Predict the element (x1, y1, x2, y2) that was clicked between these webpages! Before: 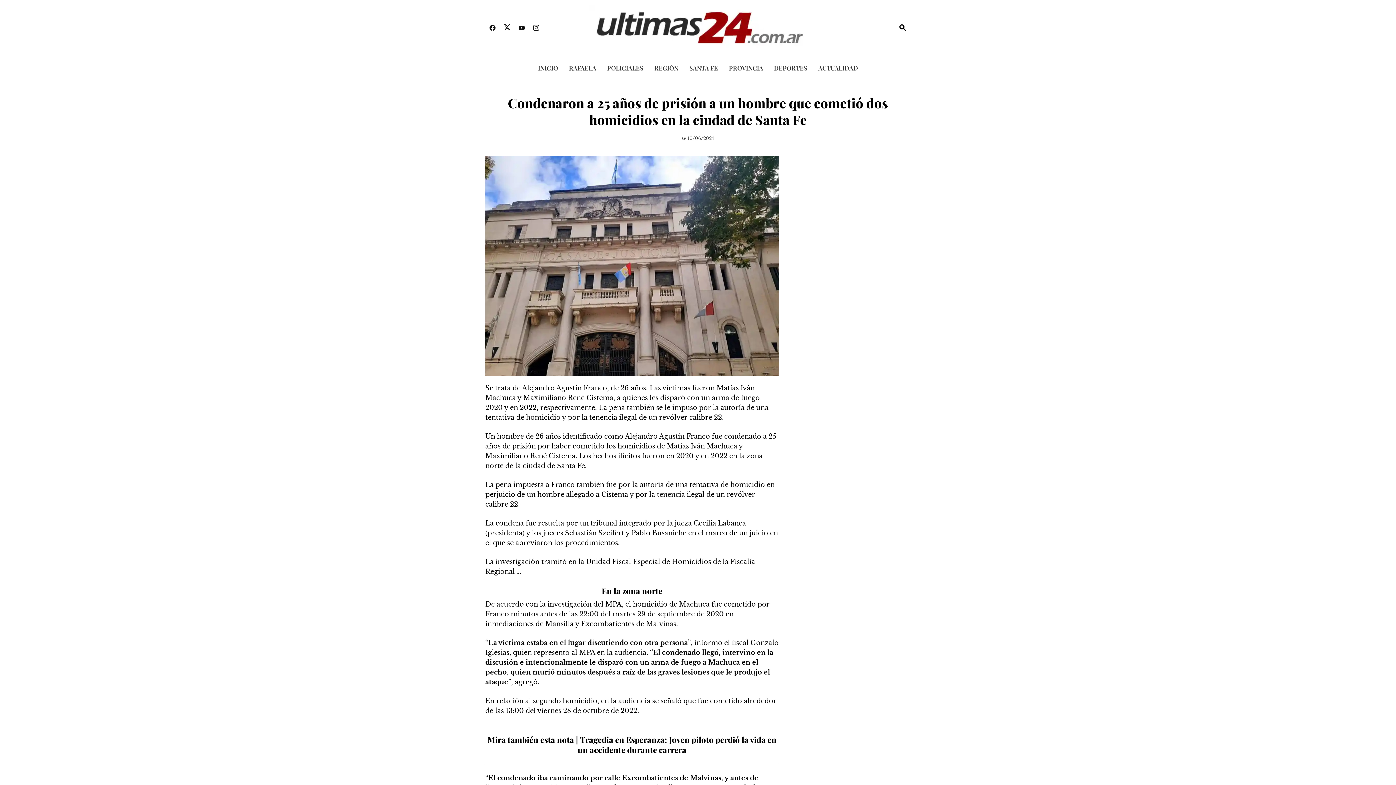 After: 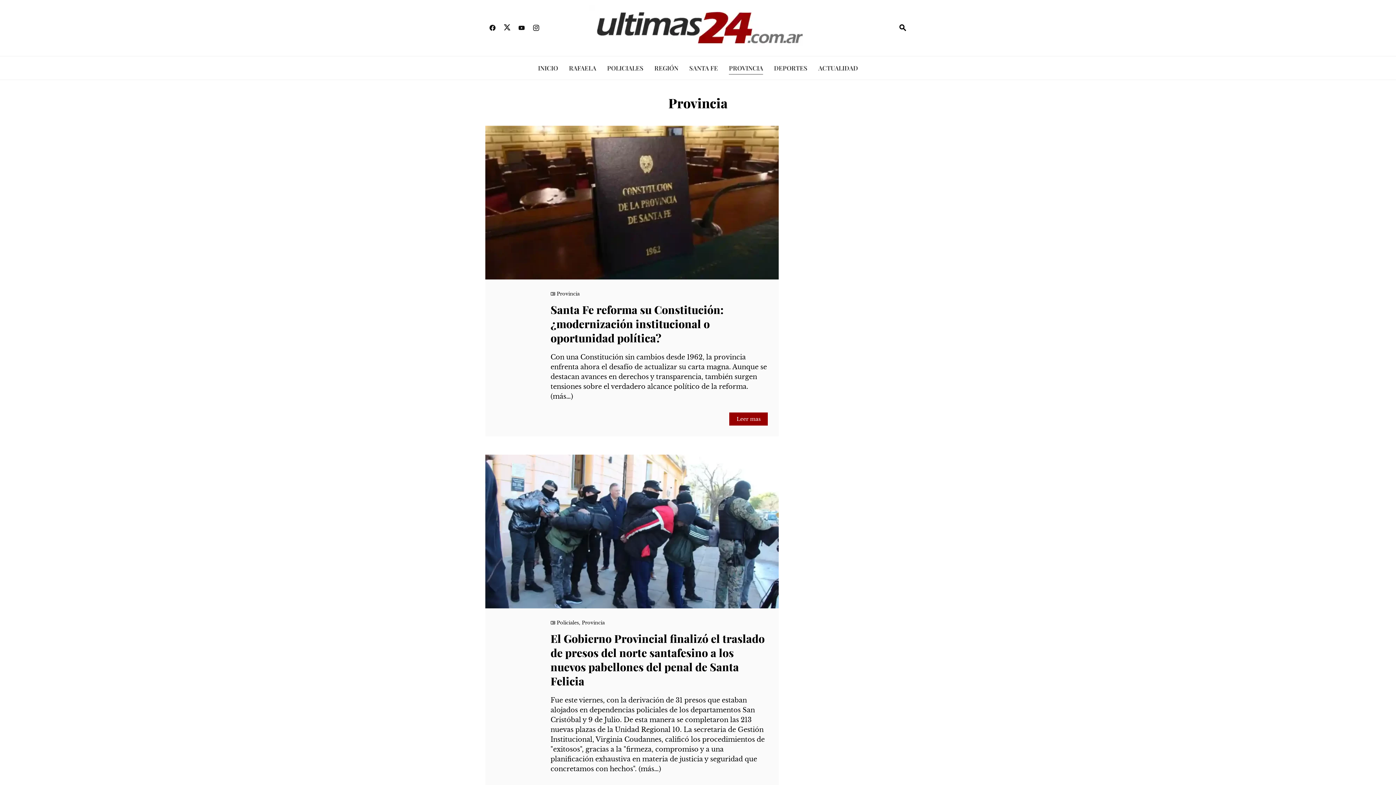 Action: bbox: (729, 62, 763, 73) label: PROVINCIA